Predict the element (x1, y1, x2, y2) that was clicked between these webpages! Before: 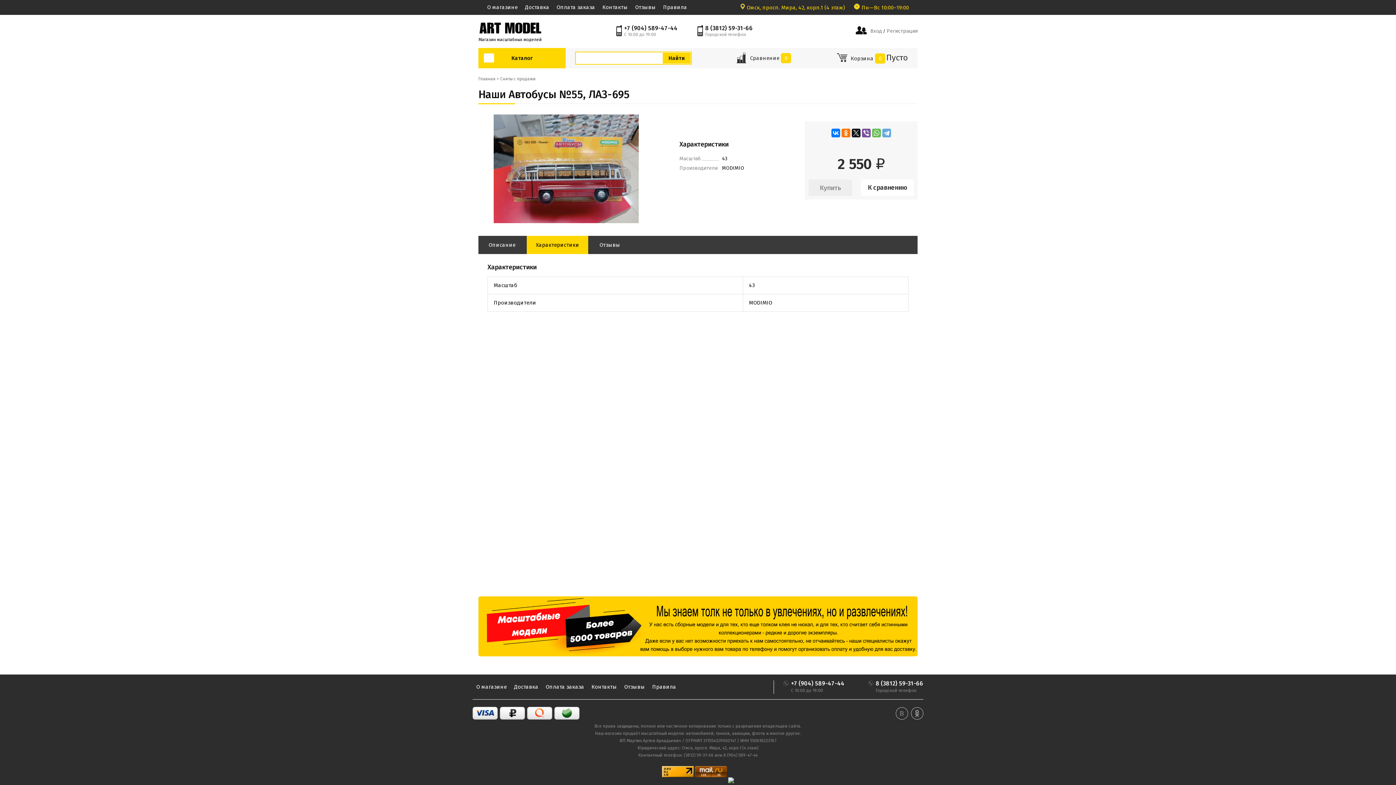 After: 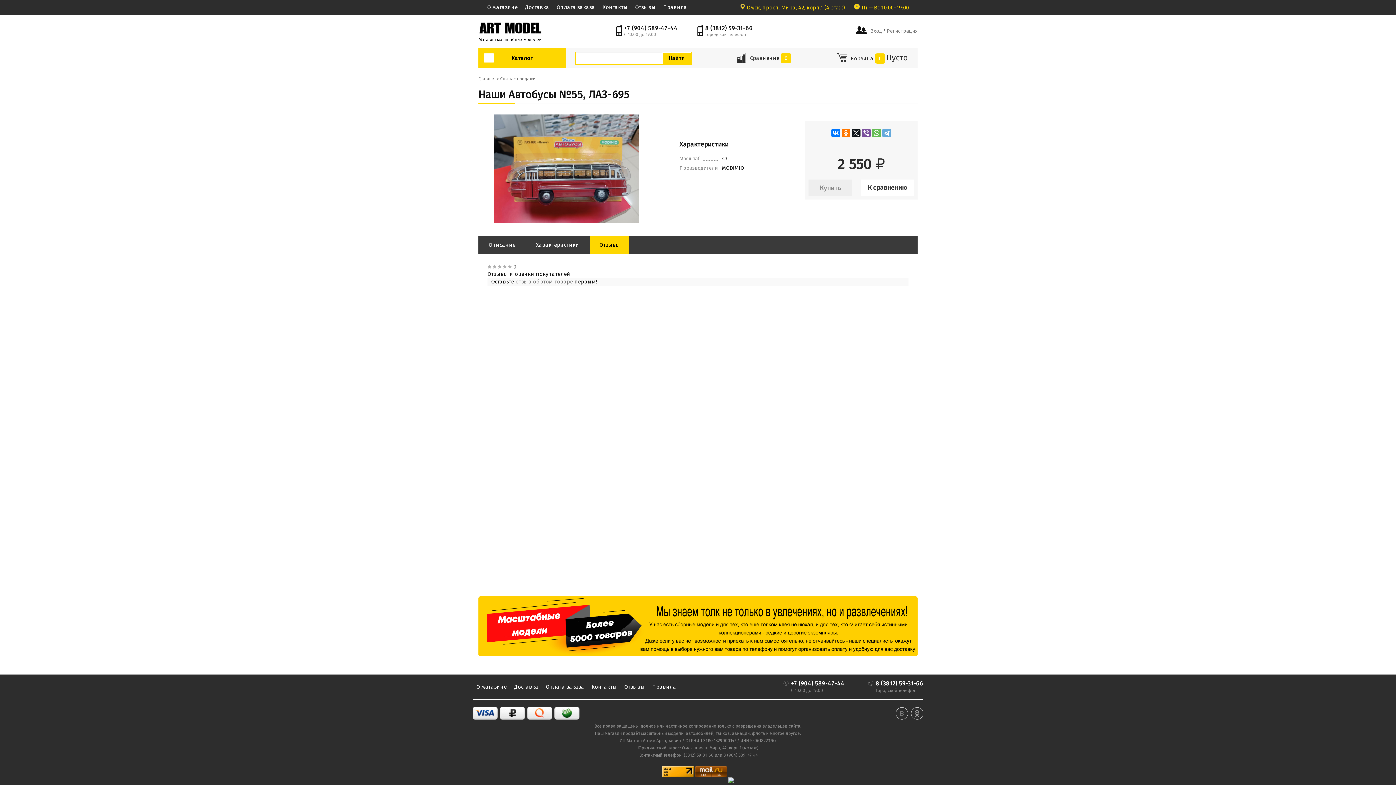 Action: bbox: (589, 236, 629, 254) label: Отзывы